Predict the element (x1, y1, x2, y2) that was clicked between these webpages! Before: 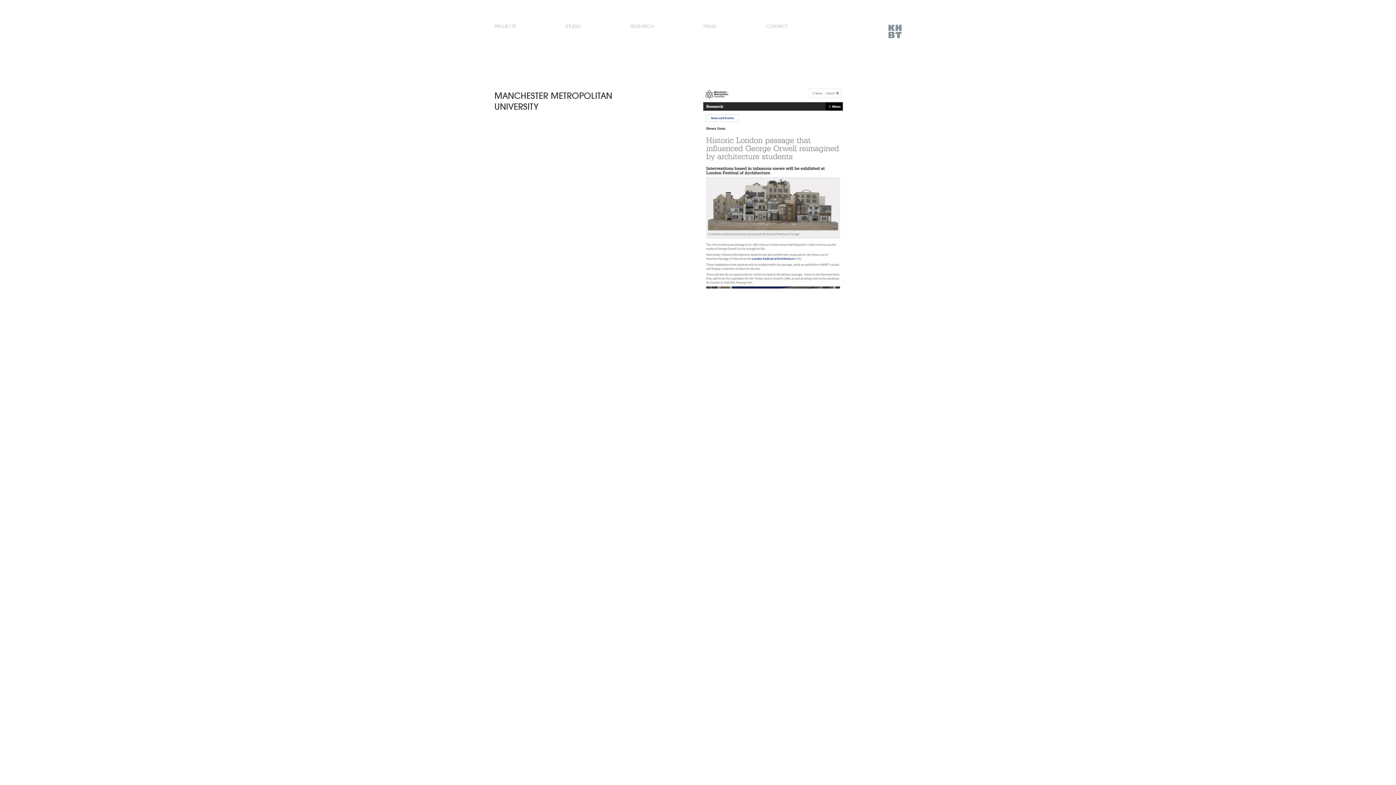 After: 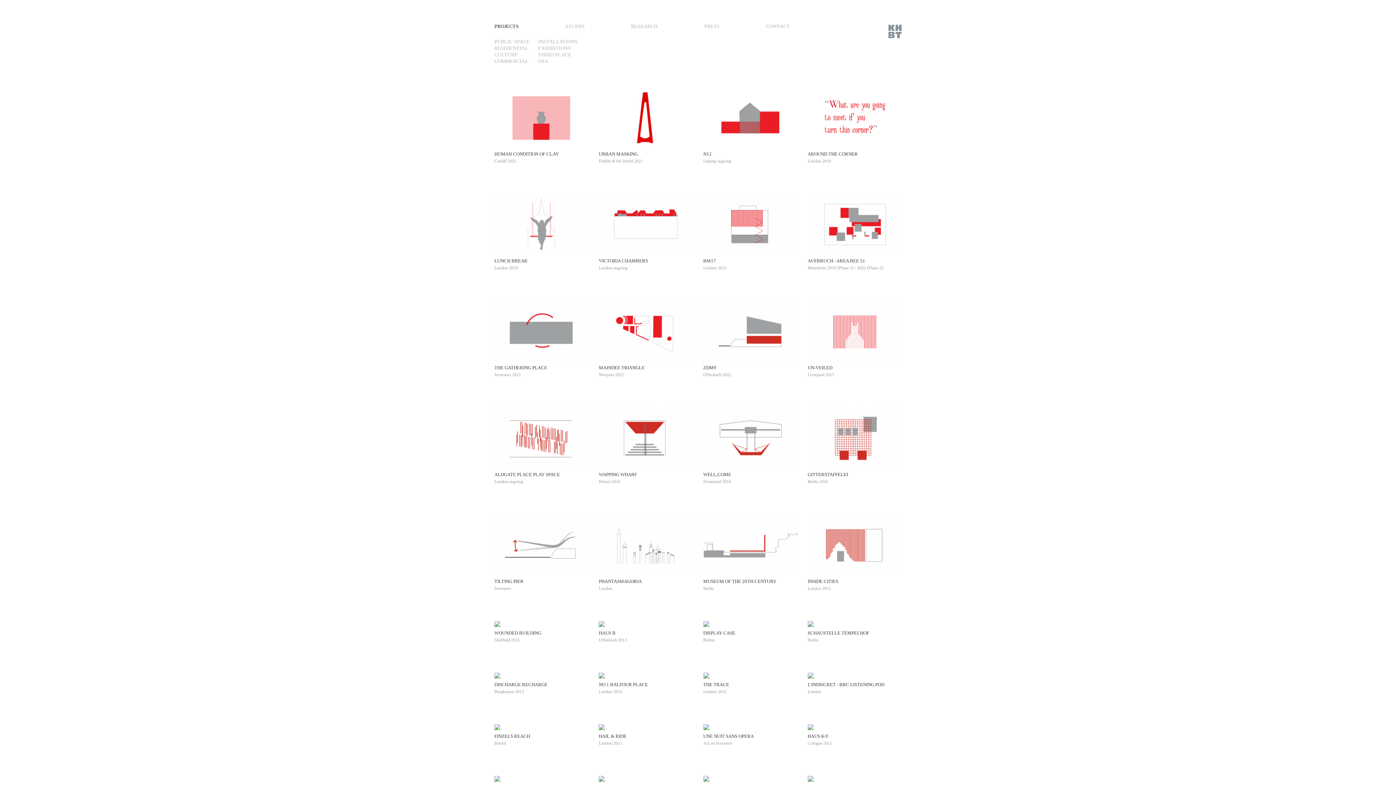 Action: label: PROJECTS bbox: (494, 23, 516, 29)